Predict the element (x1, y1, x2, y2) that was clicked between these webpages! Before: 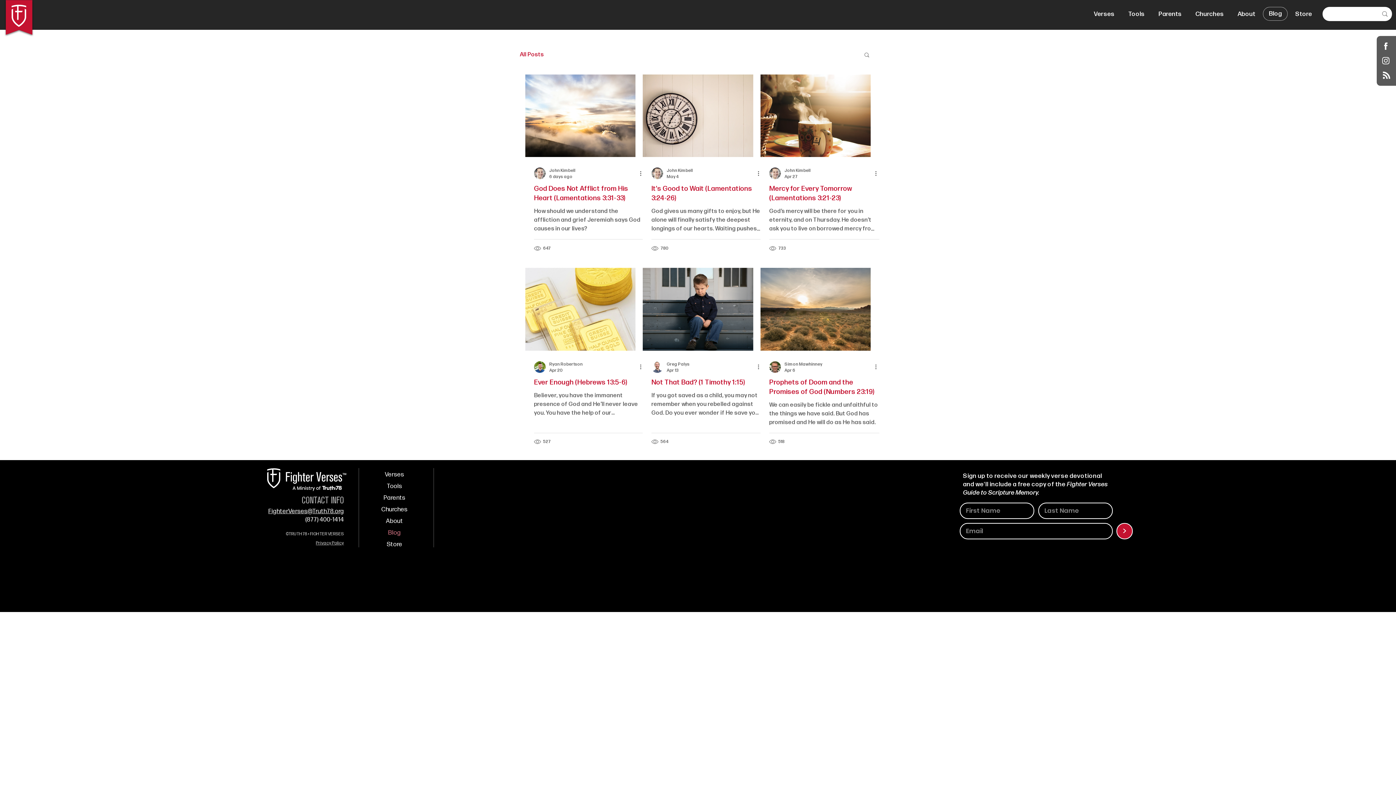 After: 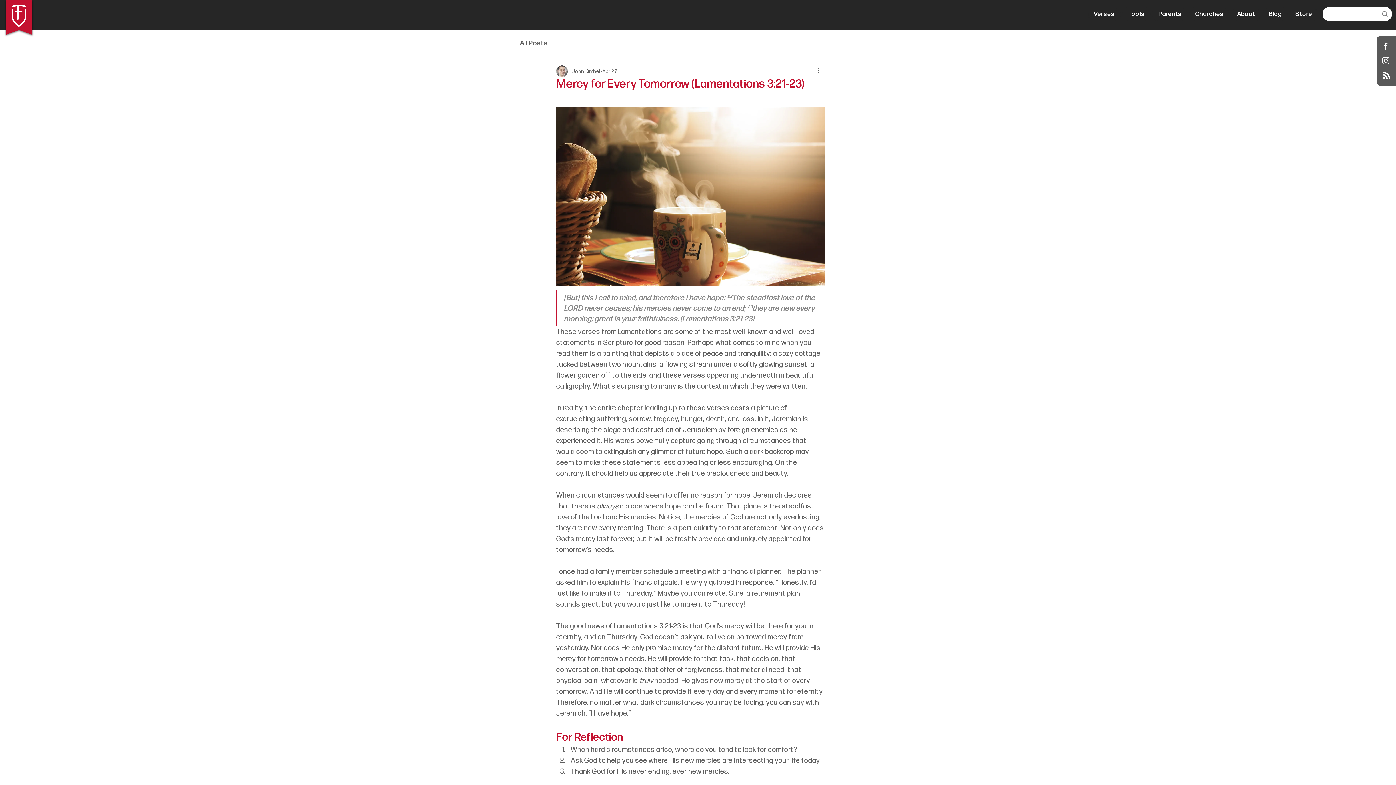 Action: bbox: (769, 184, 879, 203) label: Mercy for Every Tomorrow (Lamentations 3:21-23)